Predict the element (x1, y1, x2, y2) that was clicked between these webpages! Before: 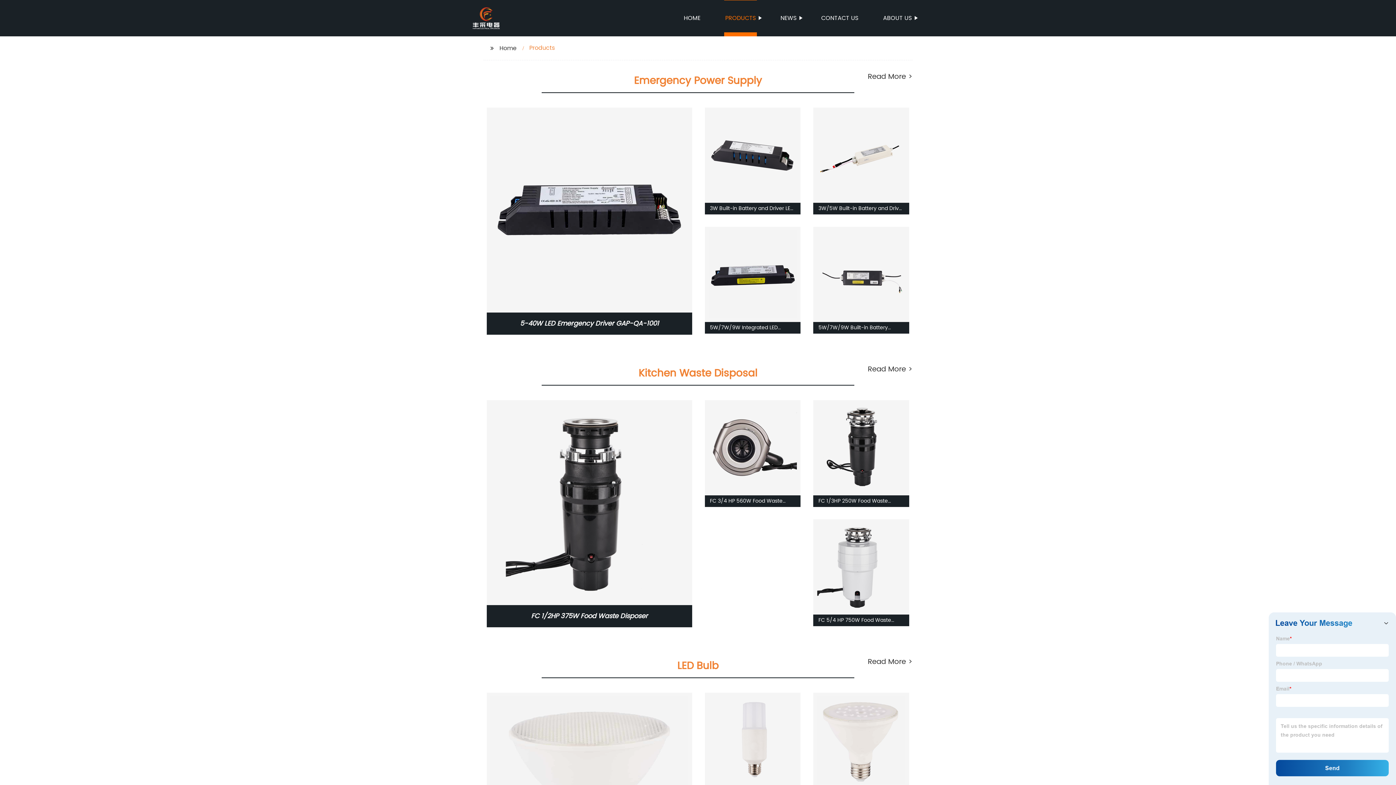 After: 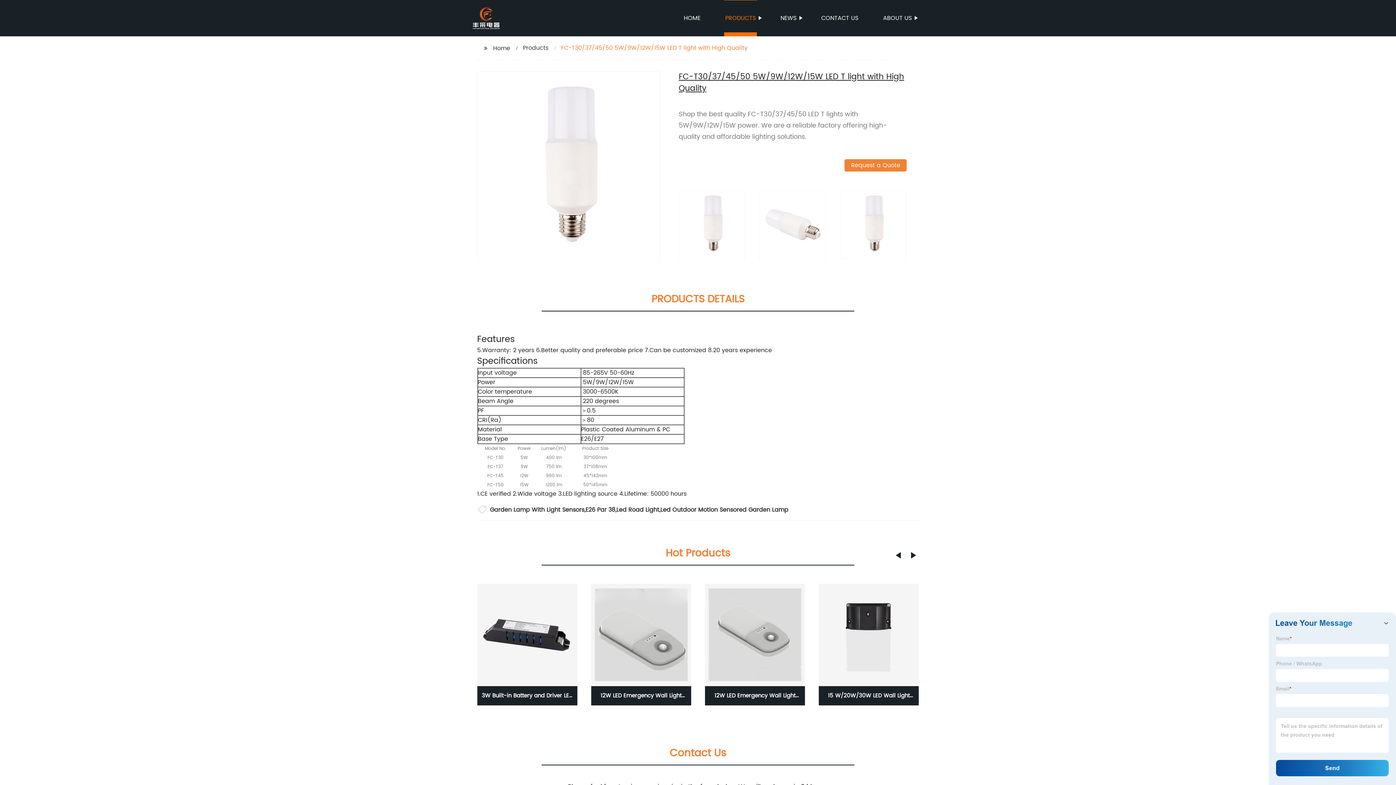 Action: bbox: (705, 691, 800, 798)